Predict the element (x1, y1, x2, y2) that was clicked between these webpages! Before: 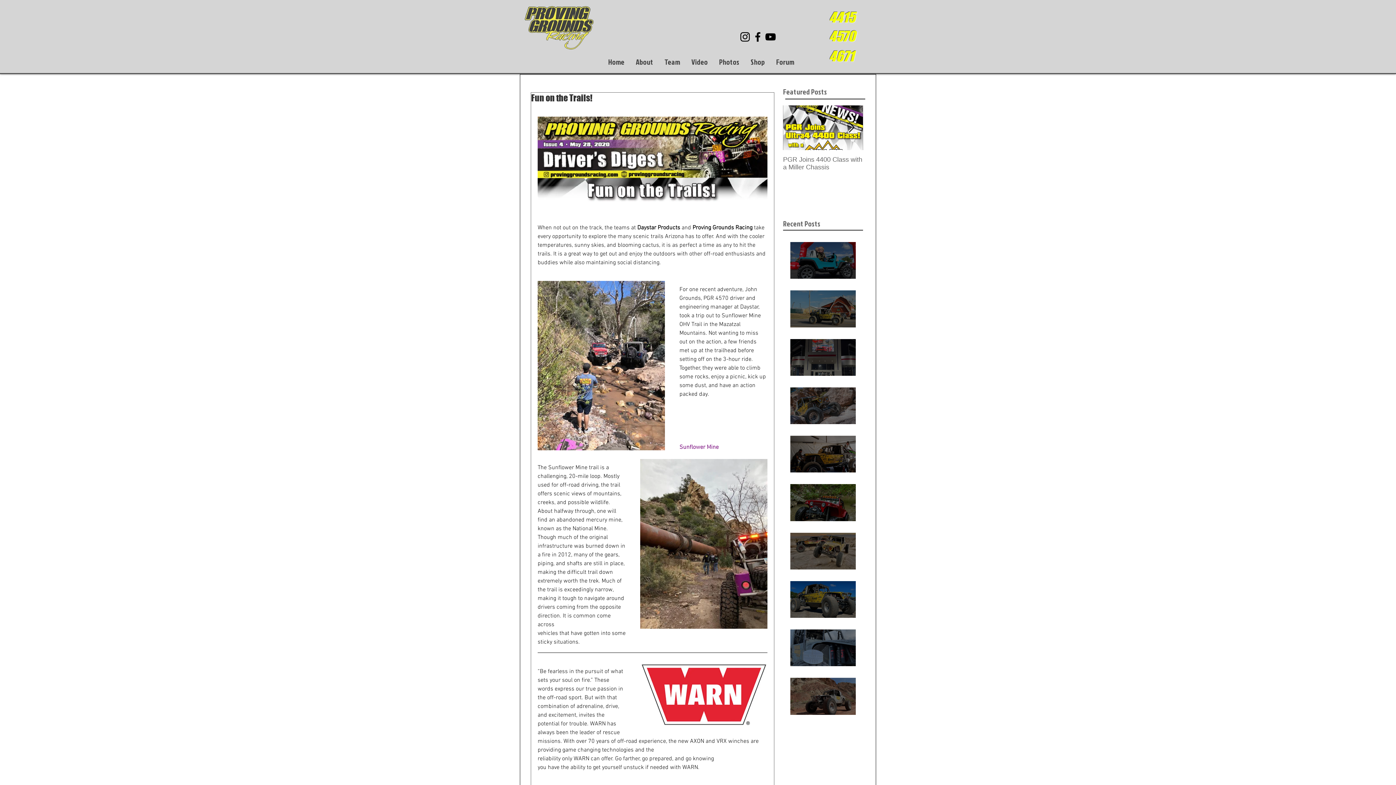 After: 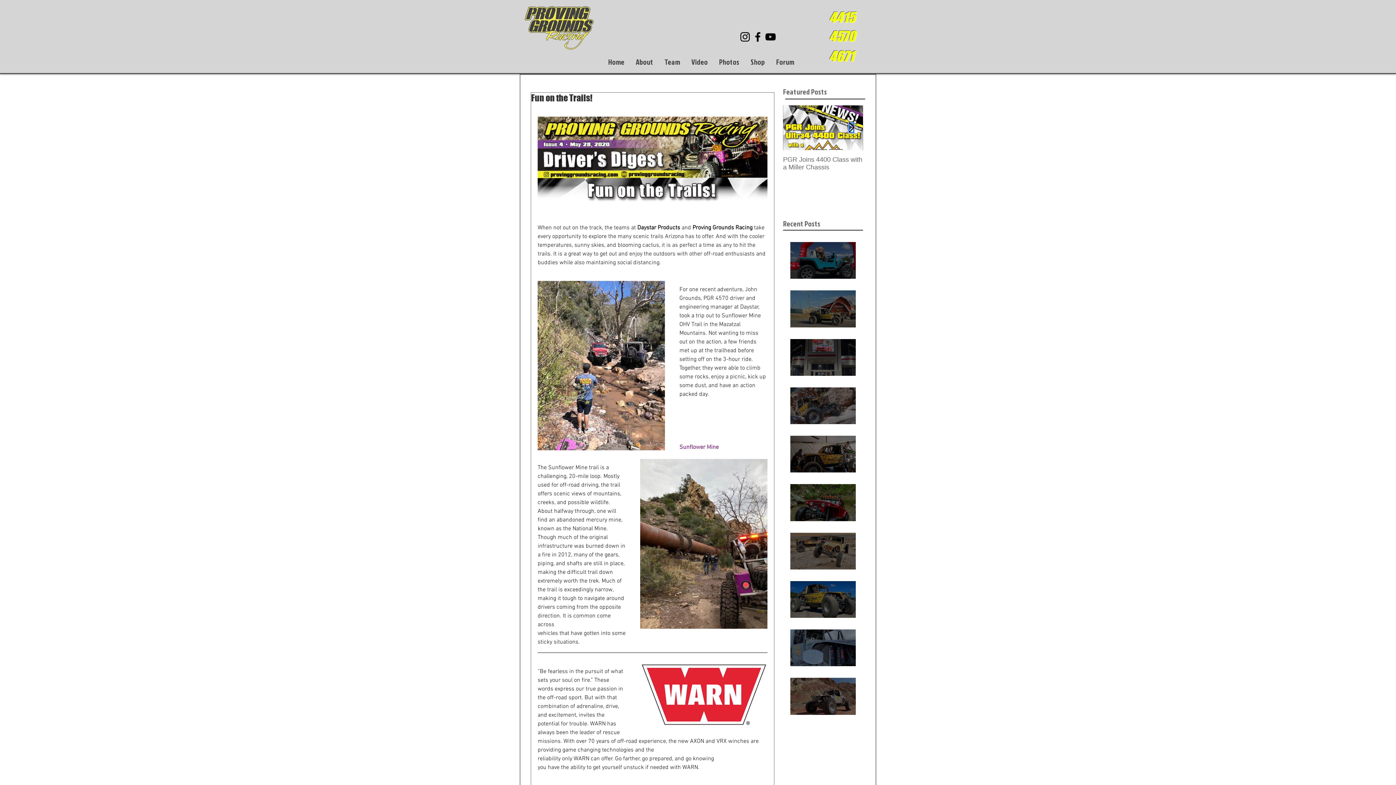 Action: label: Next Item bbox: (848, 122, 854, 133)